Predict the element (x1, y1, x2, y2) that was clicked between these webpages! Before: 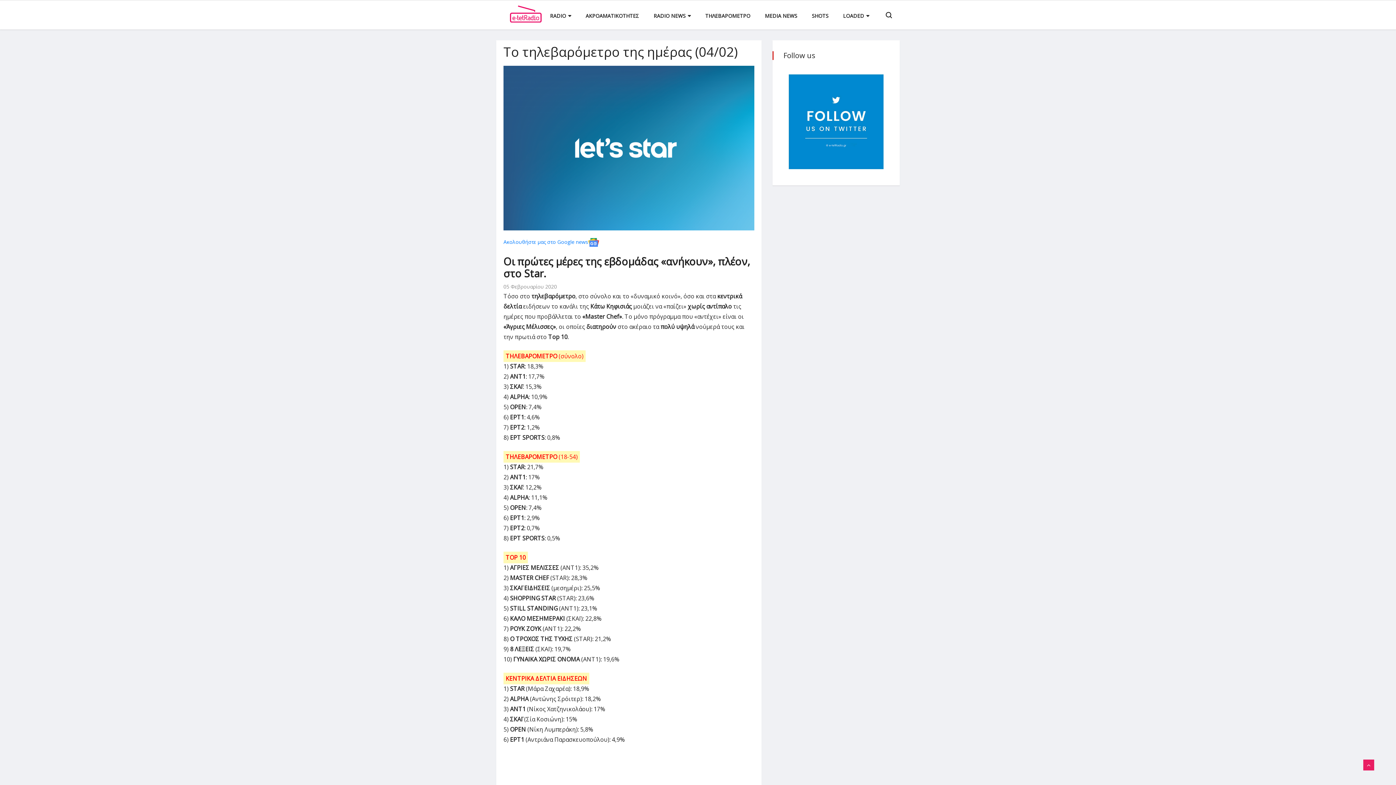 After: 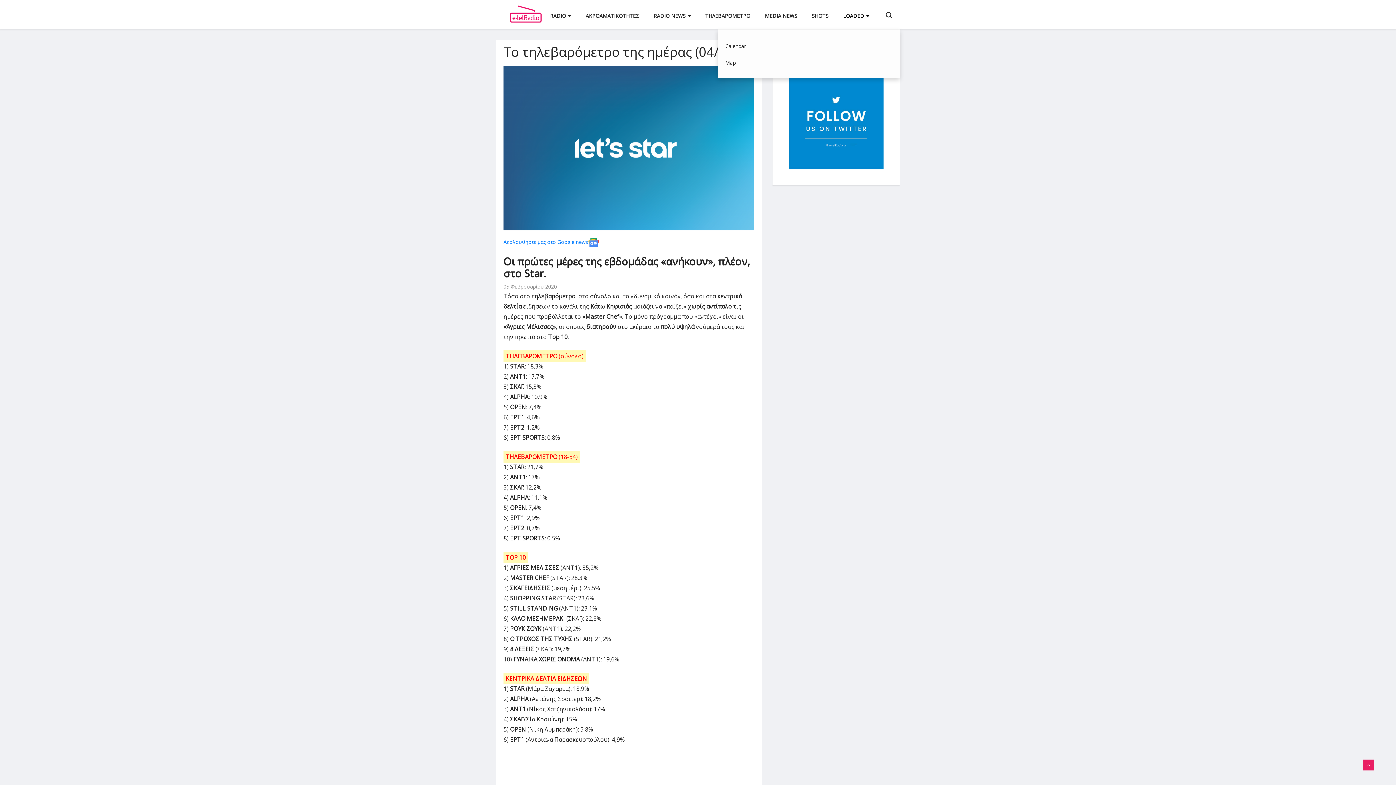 Action: label: LOADED bbox: (836, 0, 876, 29)